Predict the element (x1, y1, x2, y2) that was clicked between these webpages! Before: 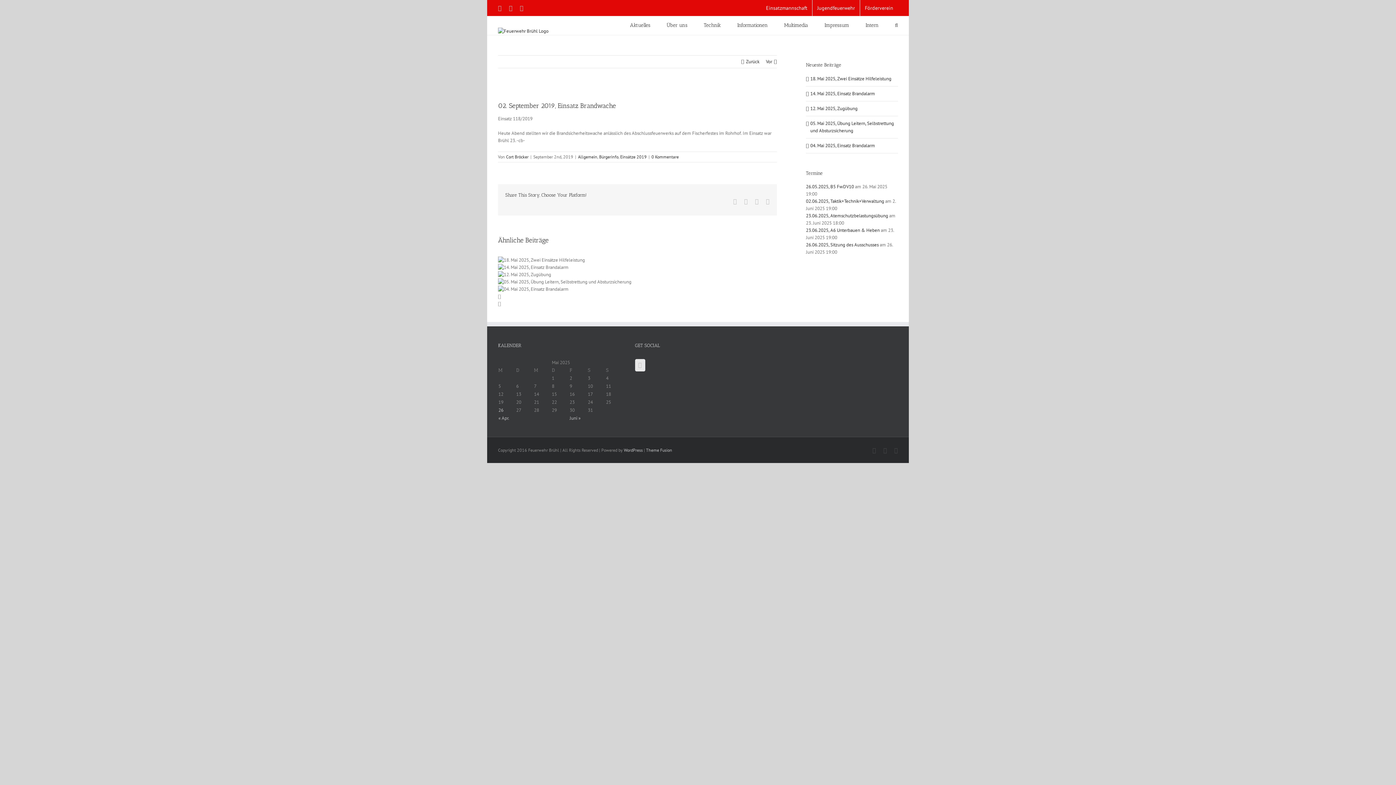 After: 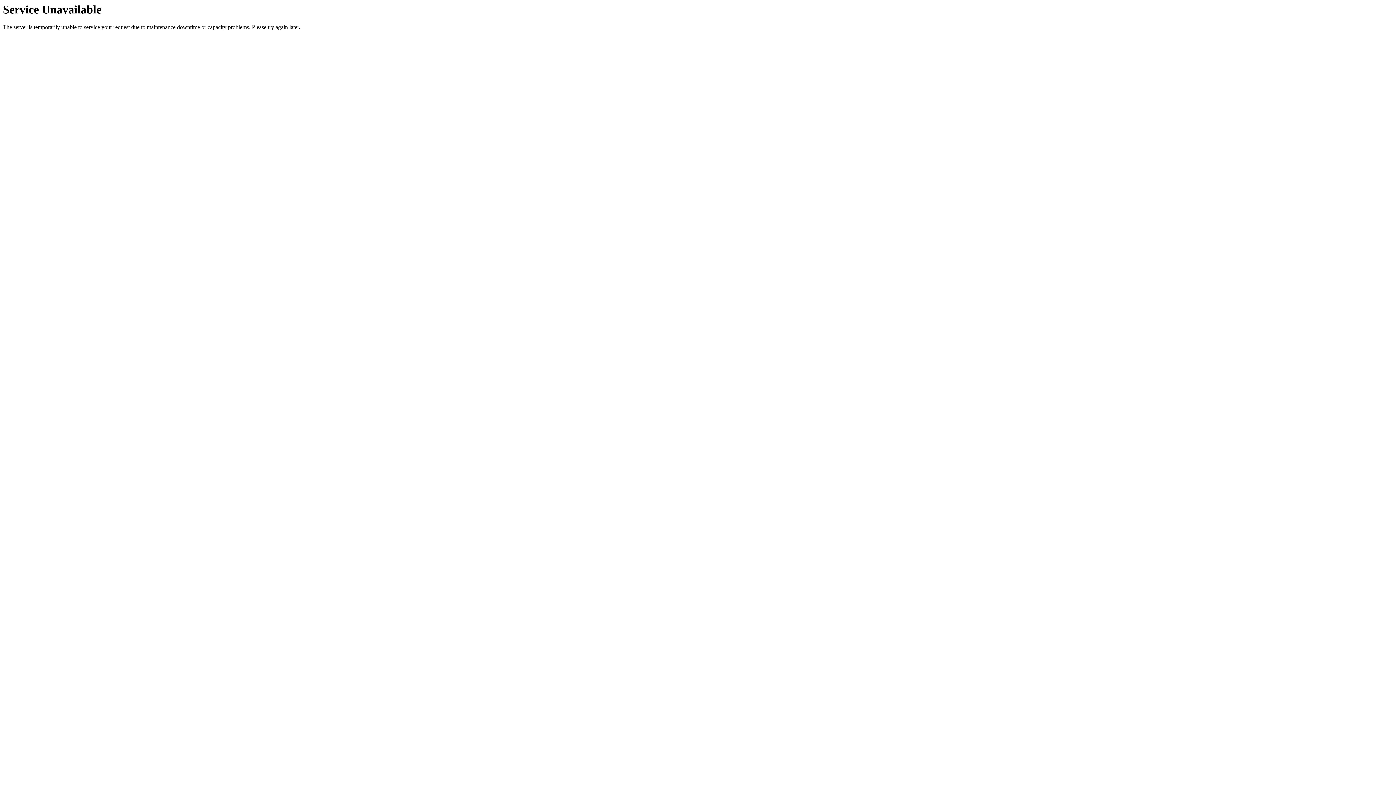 Action: label: Vor bbox: (766, 55, 772, 68)